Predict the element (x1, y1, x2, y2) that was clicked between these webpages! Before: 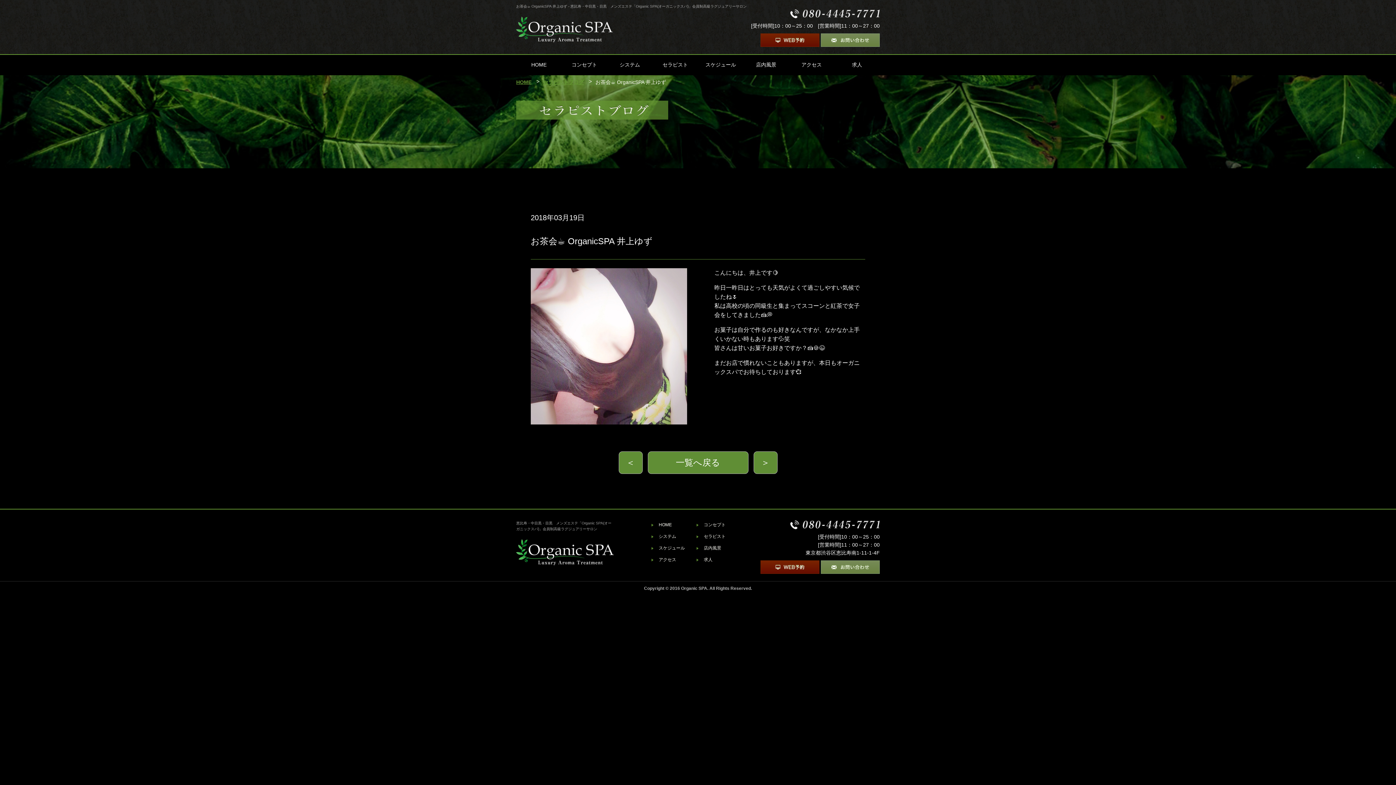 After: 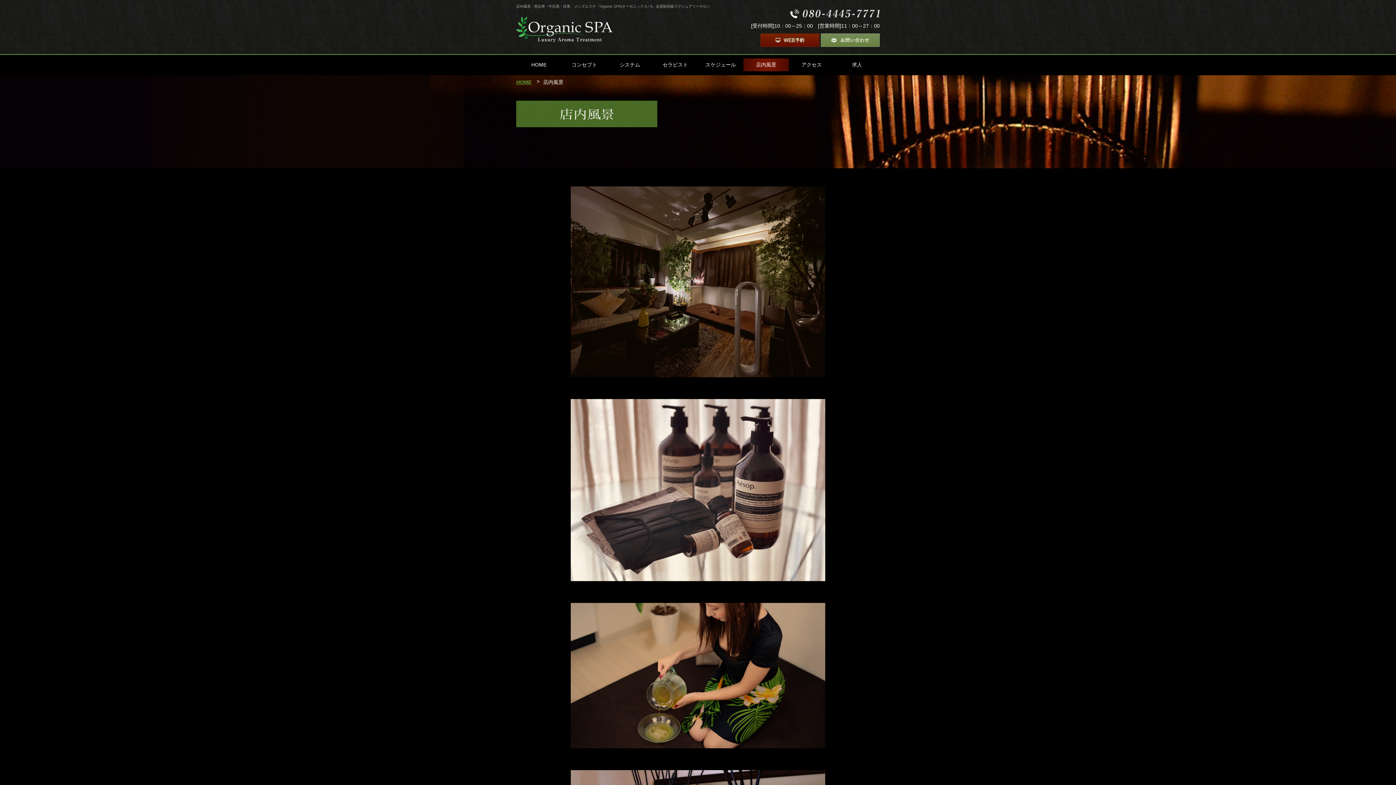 Action: label: 店内風景 bbox: (700, 545, 721, 552)